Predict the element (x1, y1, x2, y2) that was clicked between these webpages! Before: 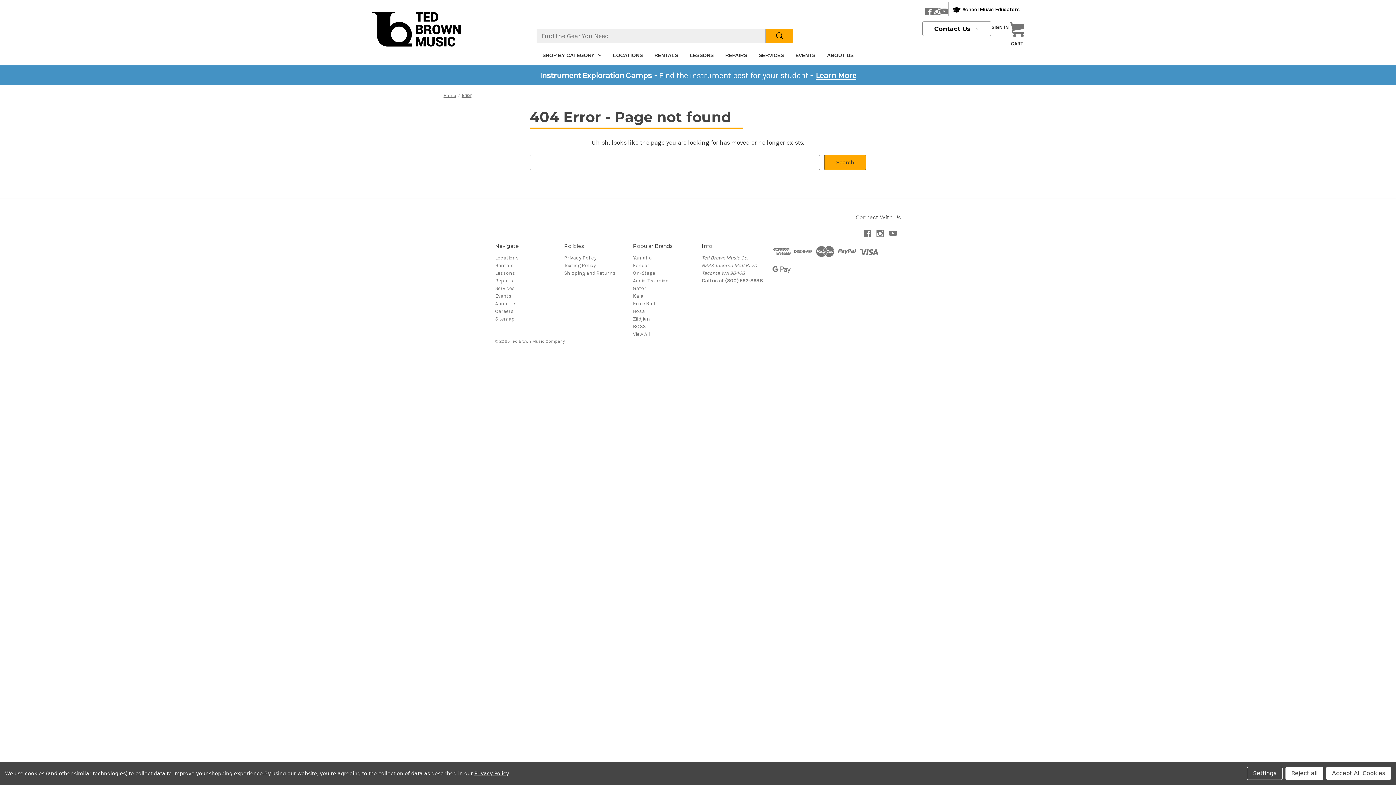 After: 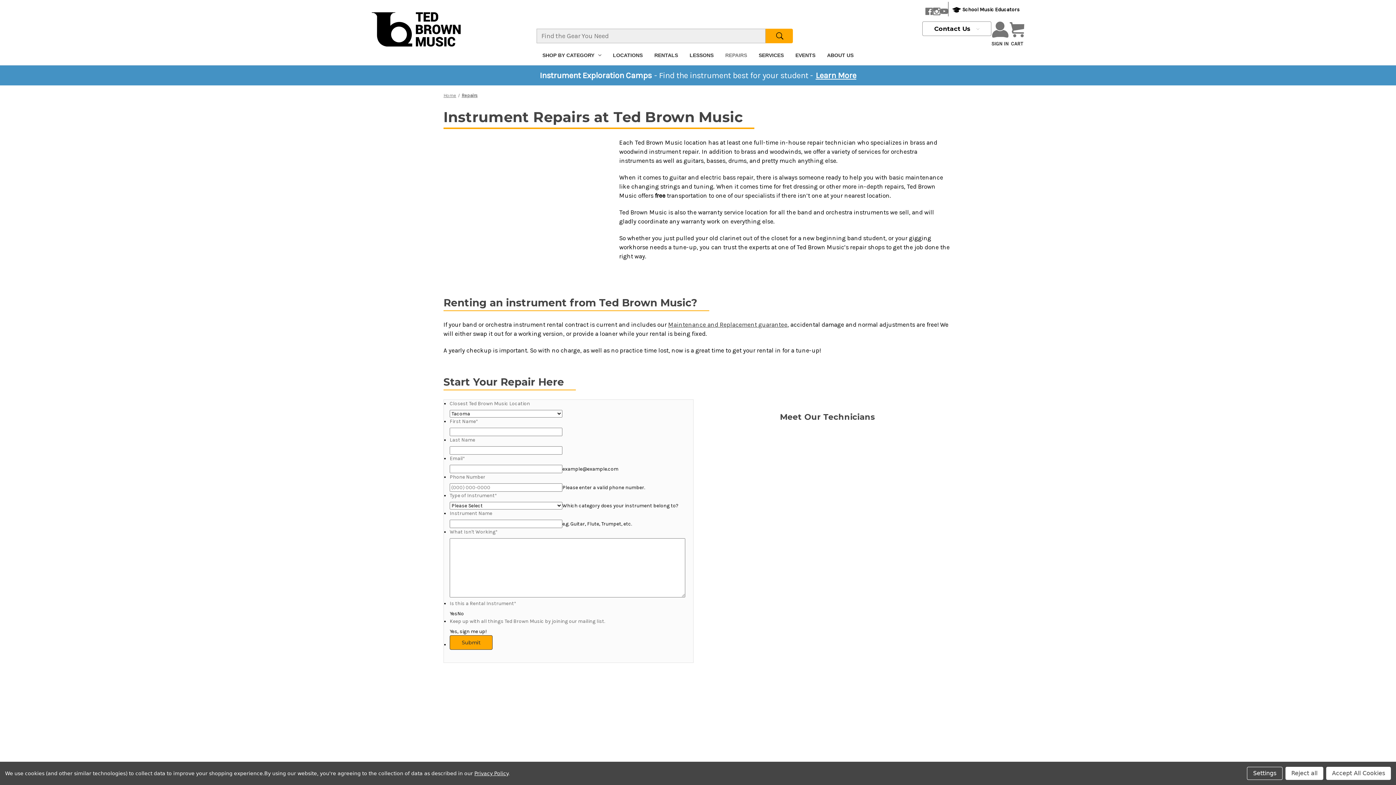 Action: label: Repairs bbox: (495, 277, 513, 283)